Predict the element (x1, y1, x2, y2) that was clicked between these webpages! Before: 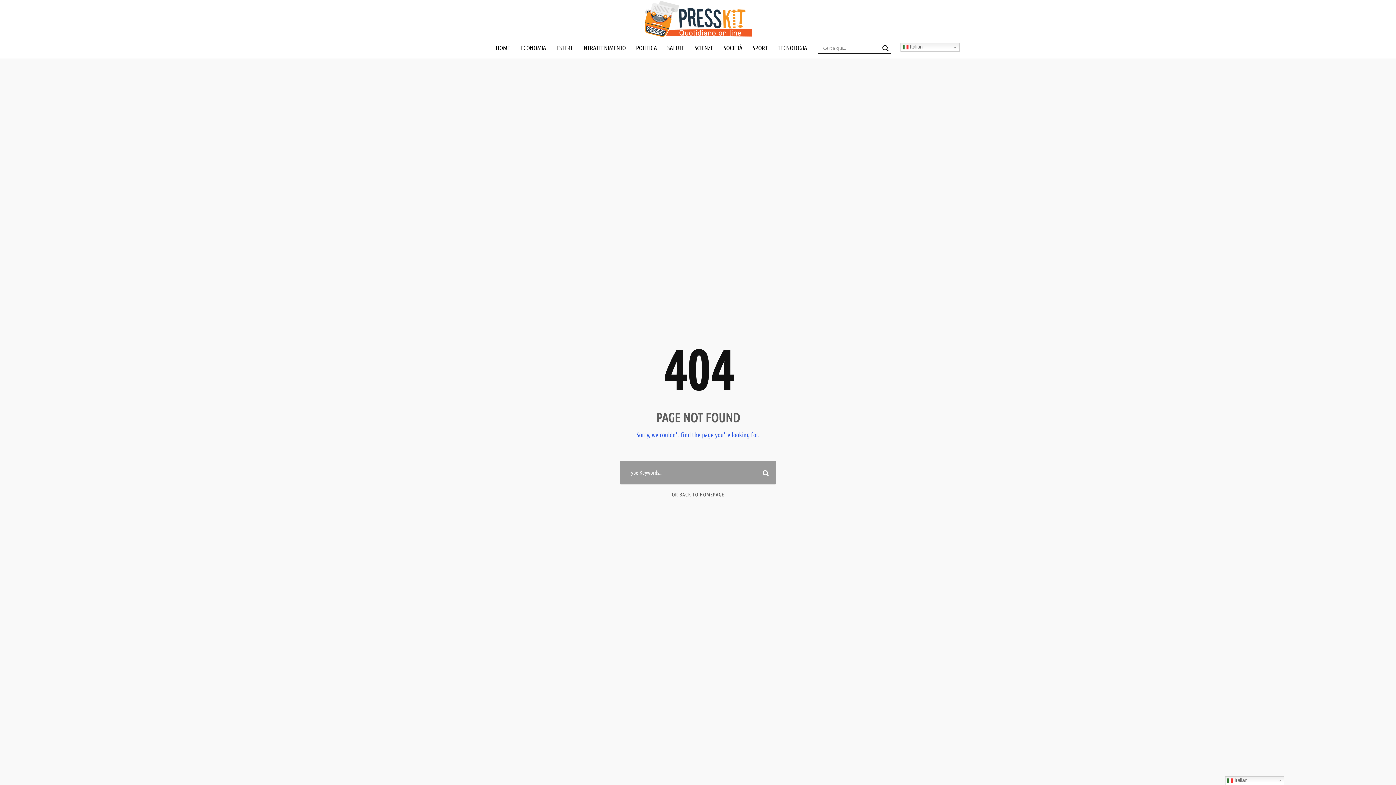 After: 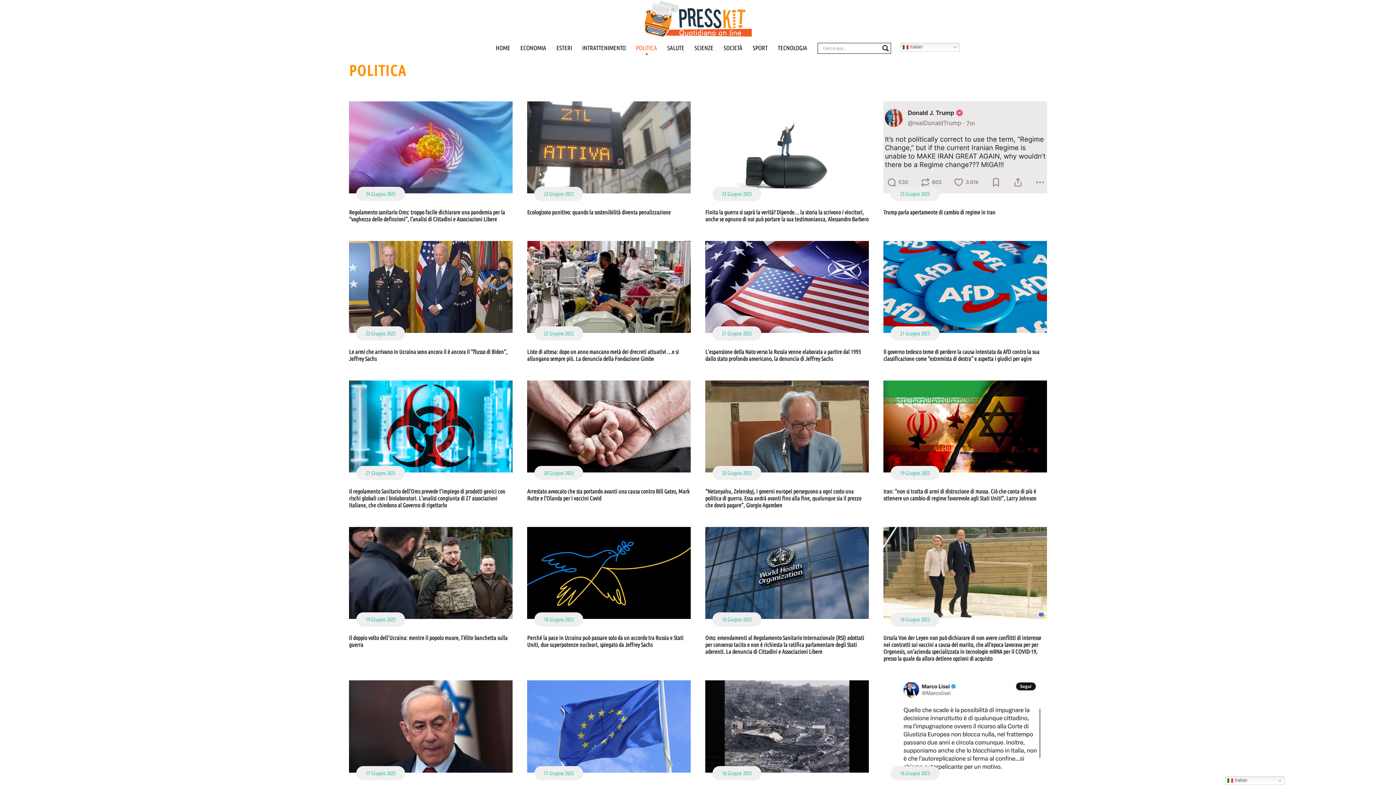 Action: label: POLITICA bbox: (636, 42, 657, 58)